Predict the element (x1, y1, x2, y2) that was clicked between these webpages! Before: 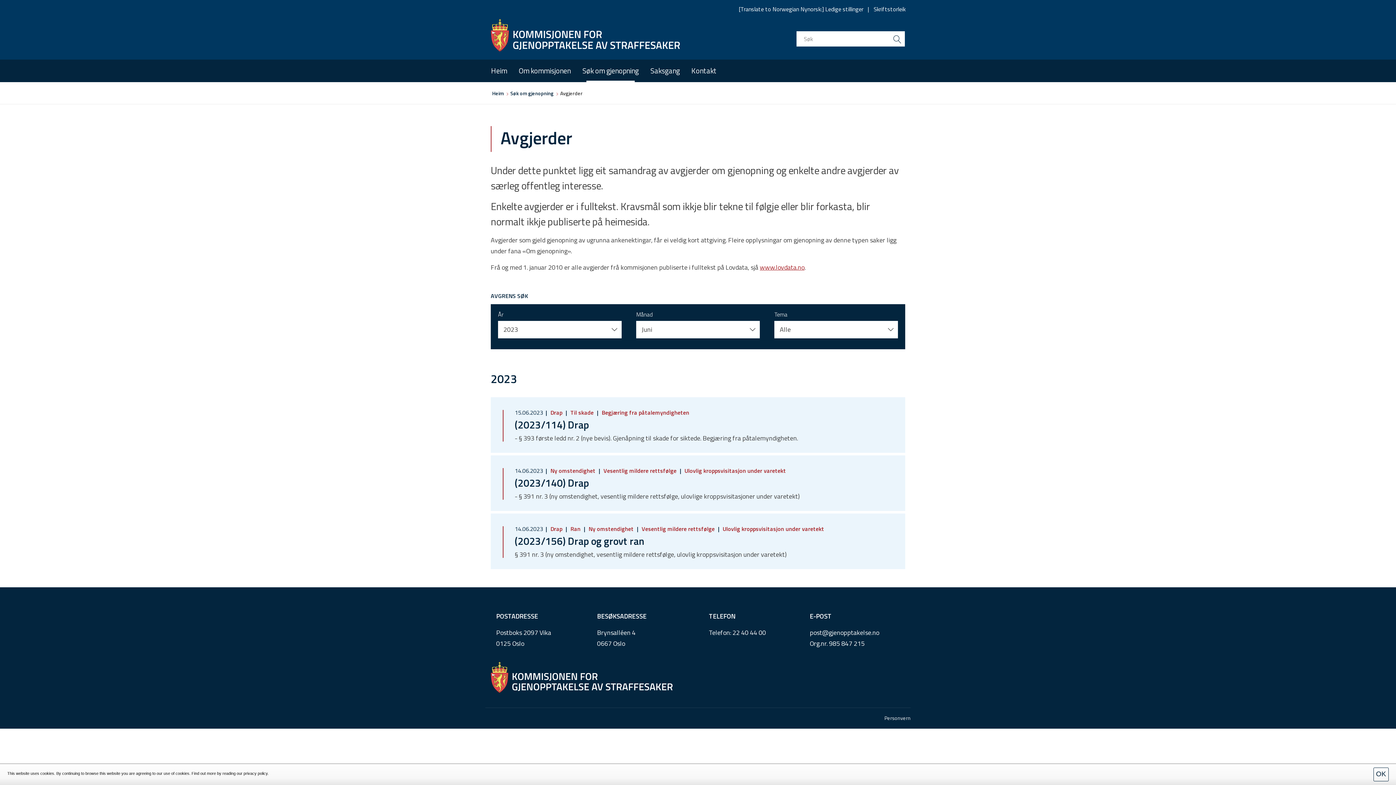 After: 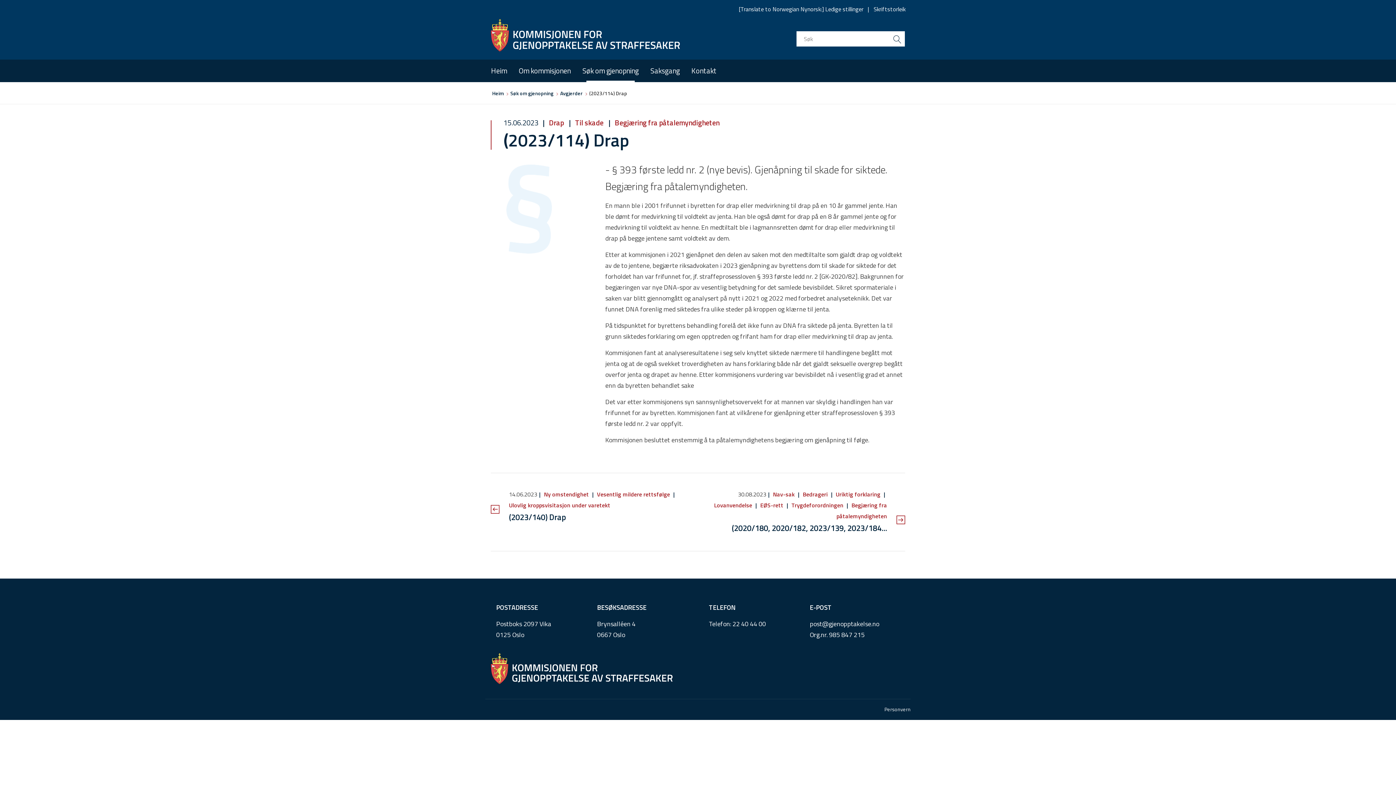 Action: bbox: (514, 417, 589, 432) label: (2023/114) Drap